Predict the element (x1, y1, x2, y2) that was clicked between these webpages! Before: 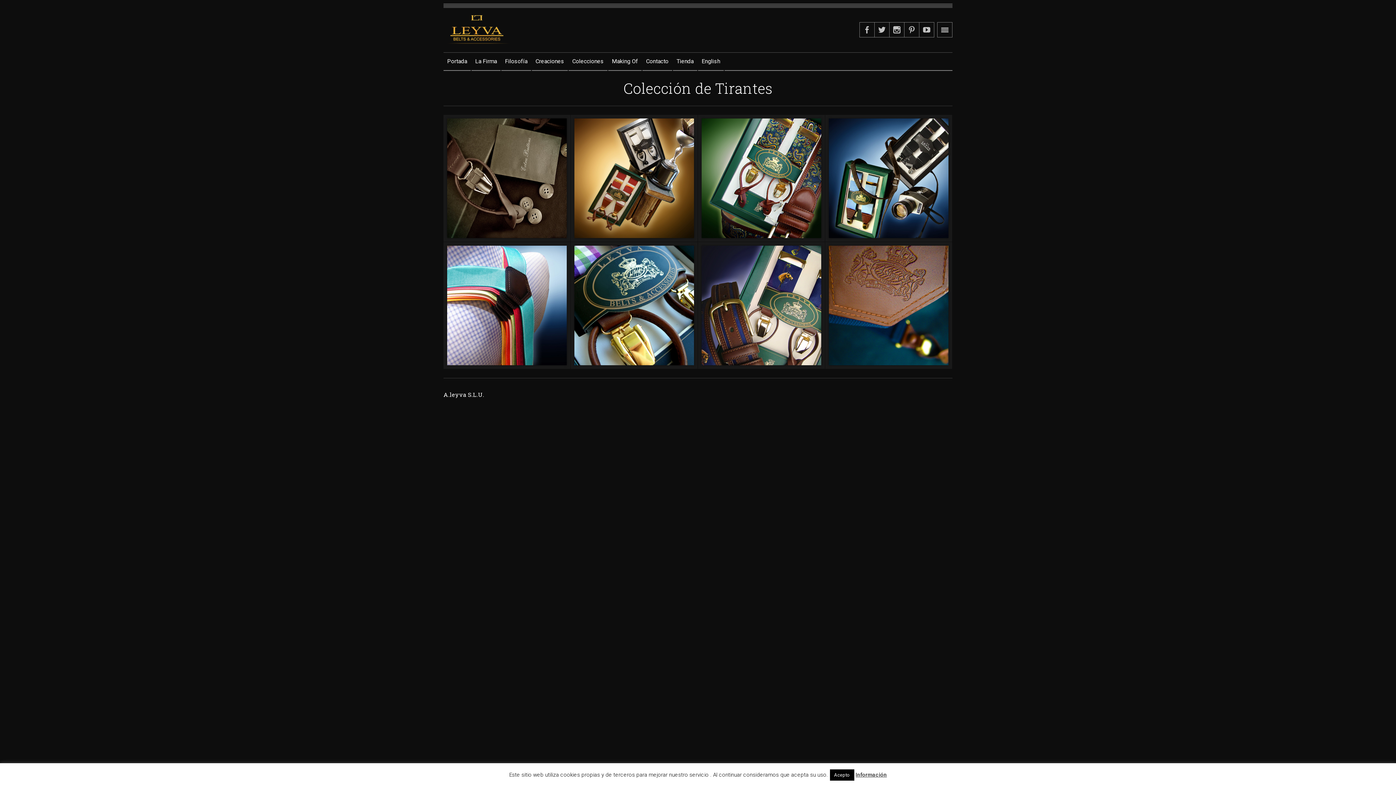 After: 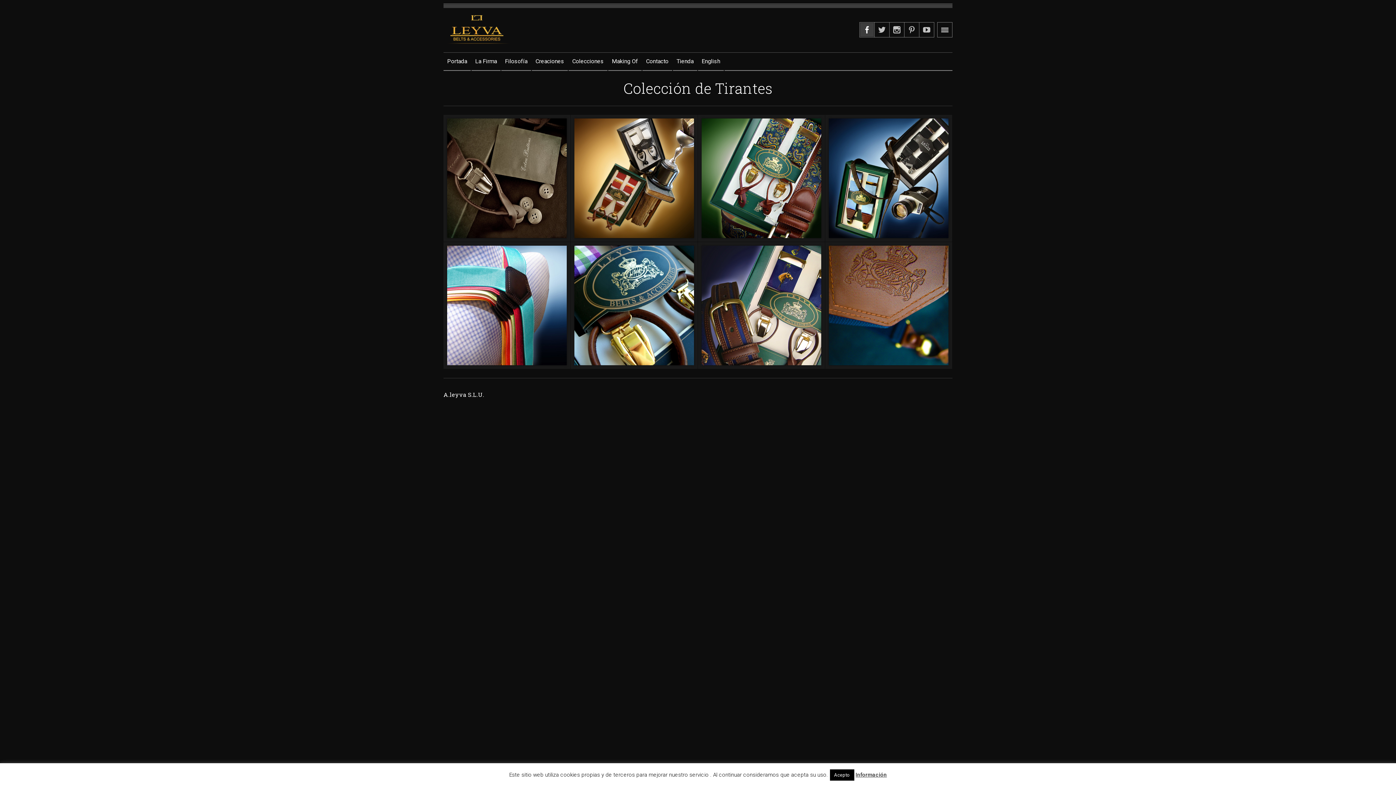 Action: bbox: (860, 22, 874, 37)